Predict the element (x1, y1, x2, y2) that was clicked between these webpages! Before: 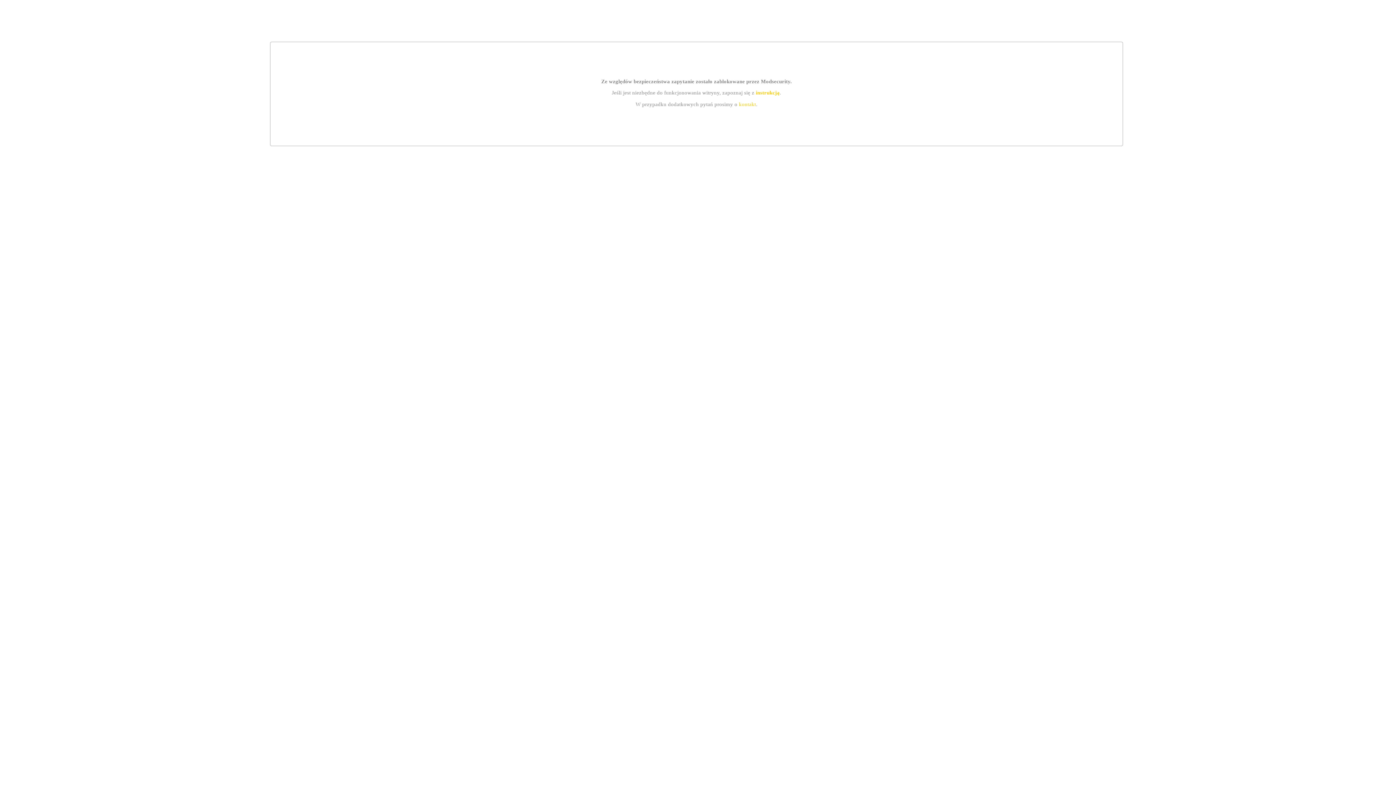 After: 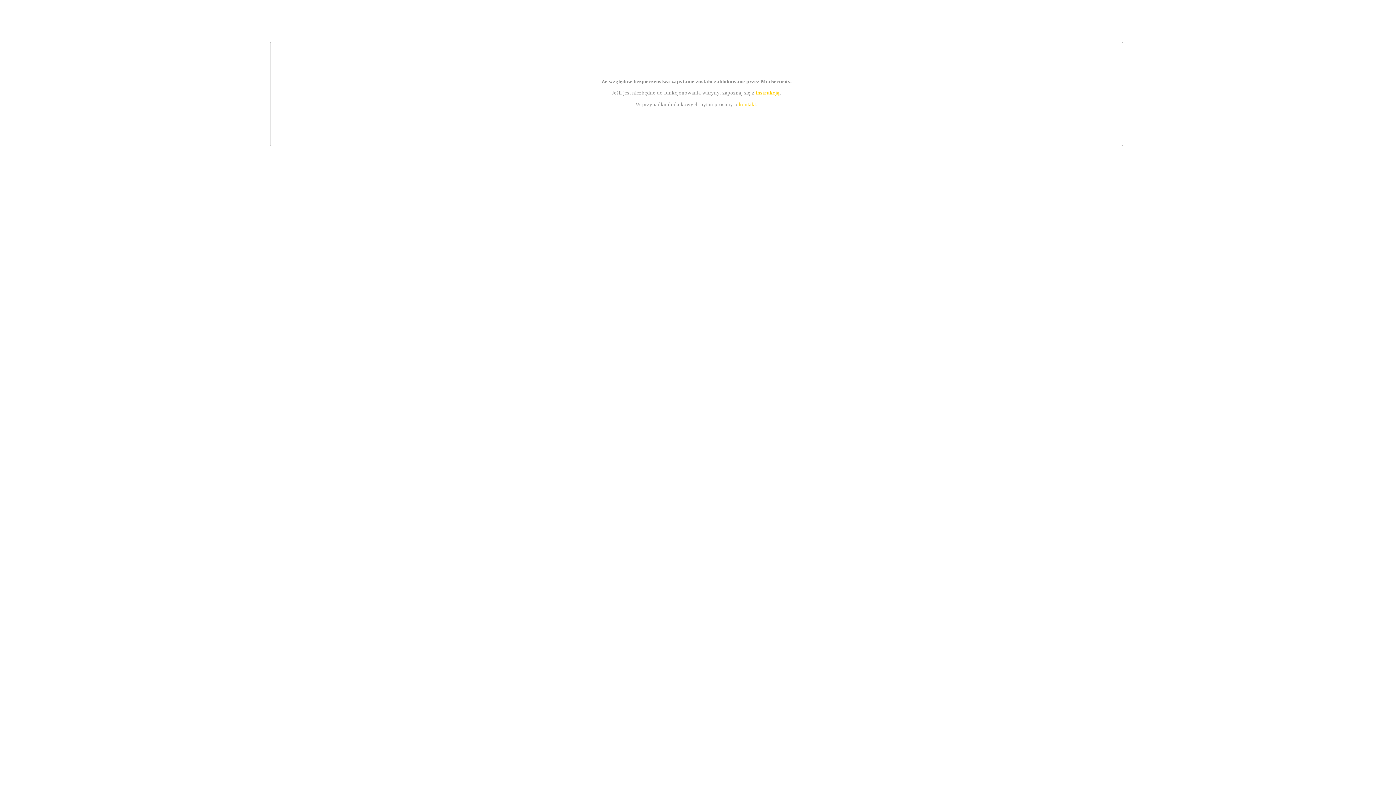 Action: bbox: (755, 89, 779, 95) label: instrukcją